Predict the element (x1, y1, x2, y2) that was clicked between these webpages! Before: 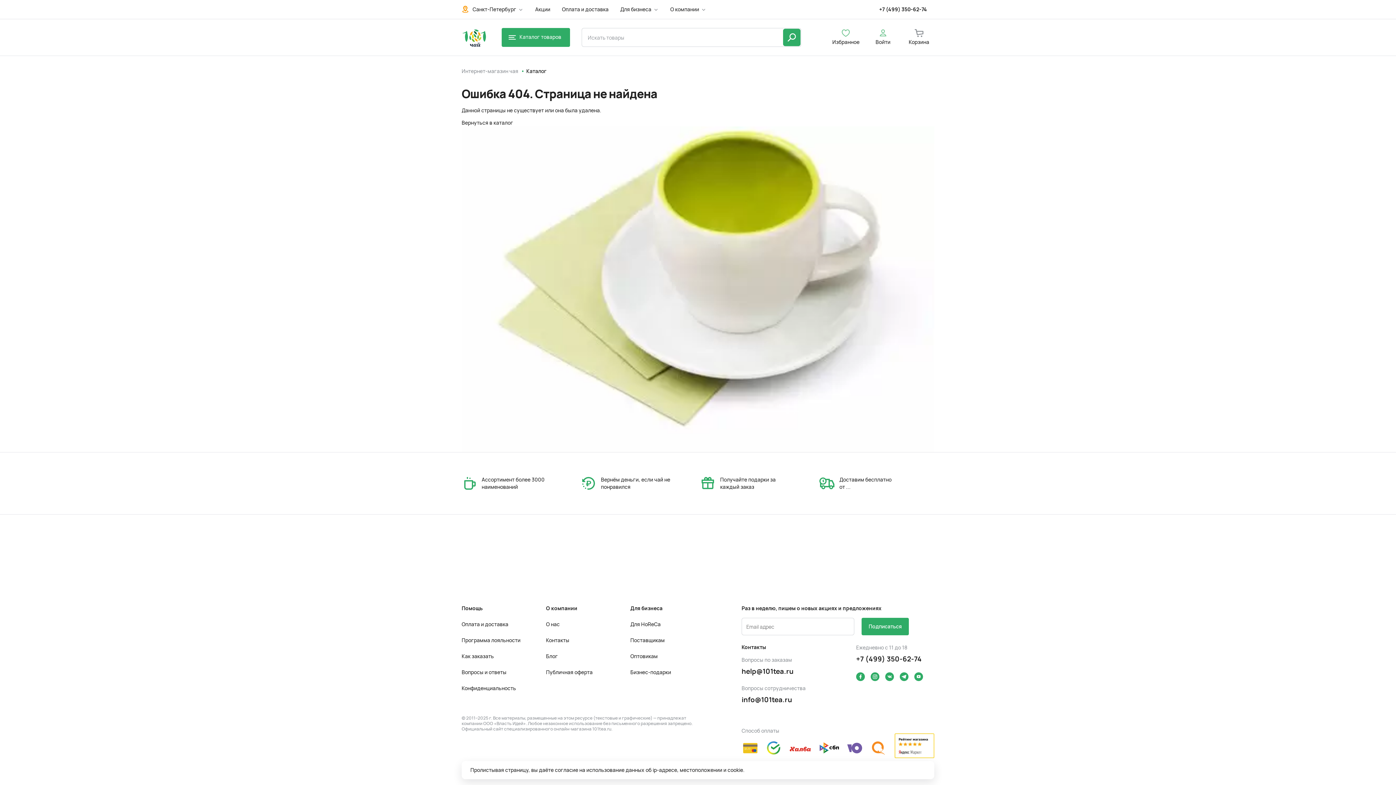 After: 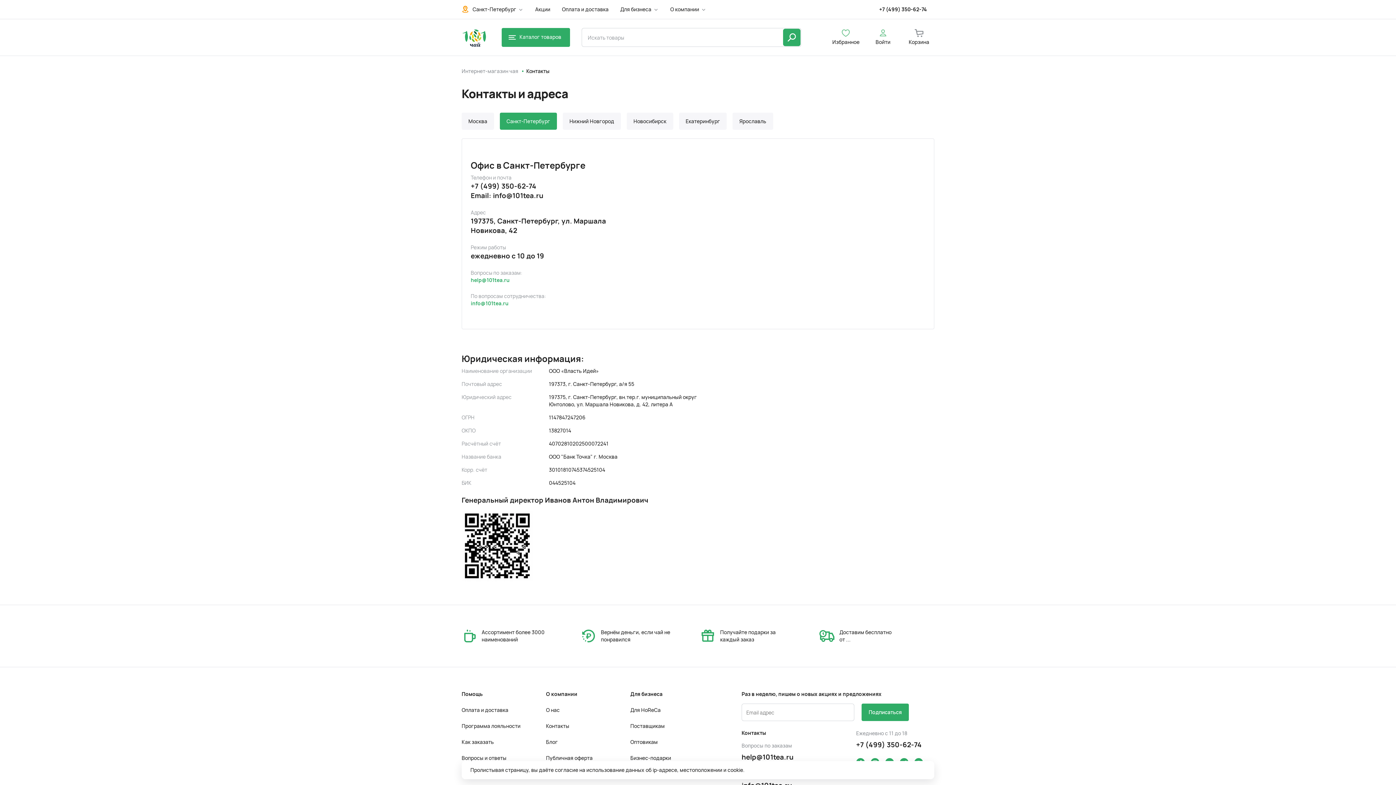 Action: label: Контакты bbox: (546, 637, 569, 644)